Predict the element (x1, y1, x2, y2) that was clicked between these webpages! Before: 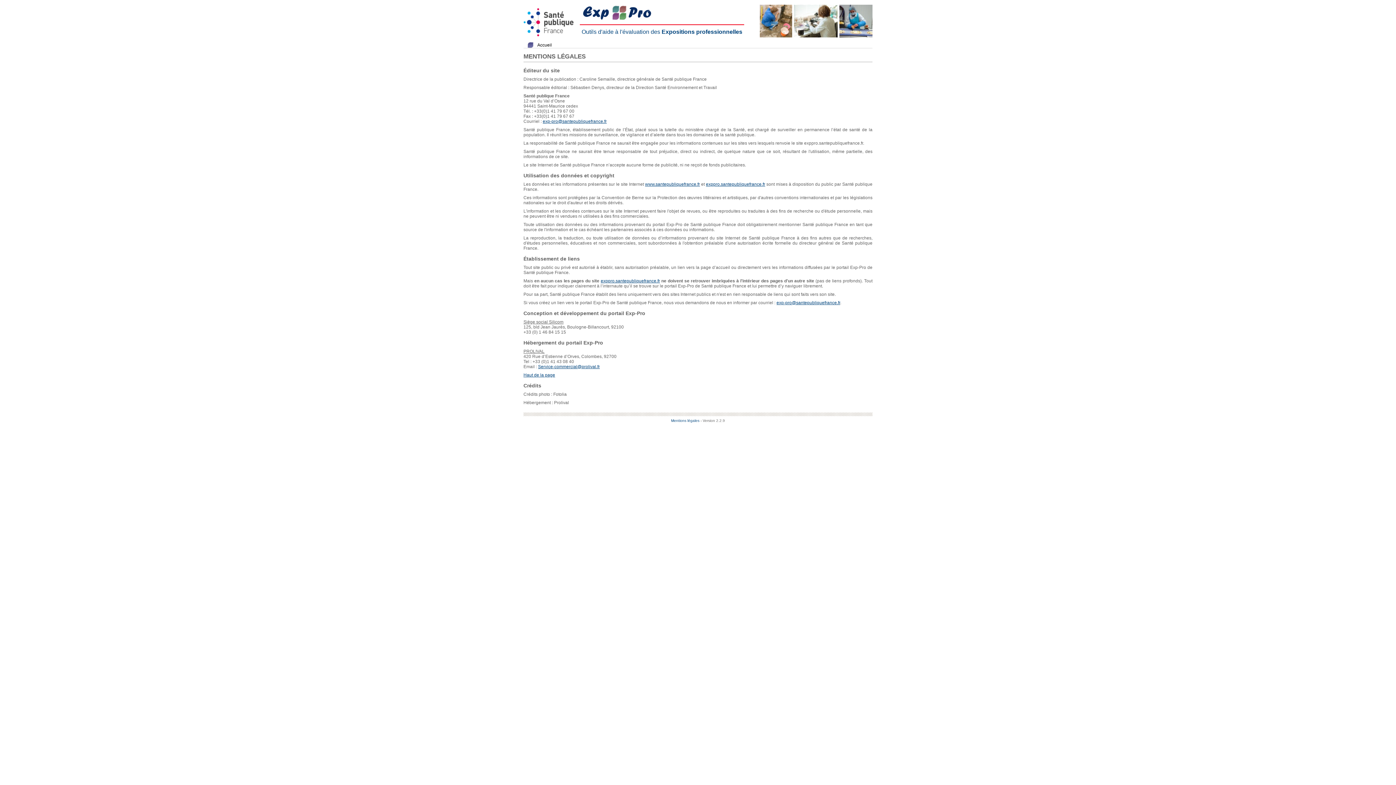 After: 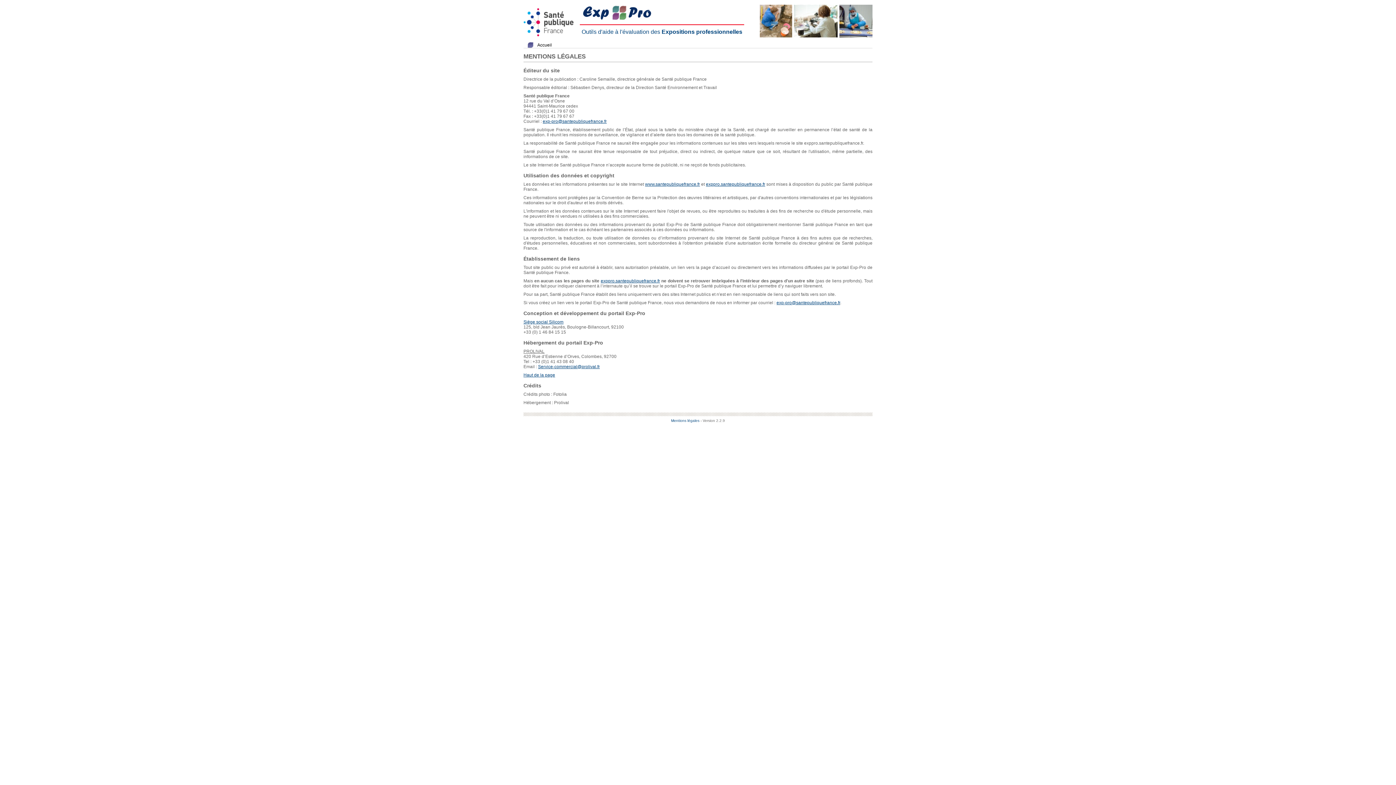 Action: bbox: (523, 319, 563, 324) label: Siège social Silicom